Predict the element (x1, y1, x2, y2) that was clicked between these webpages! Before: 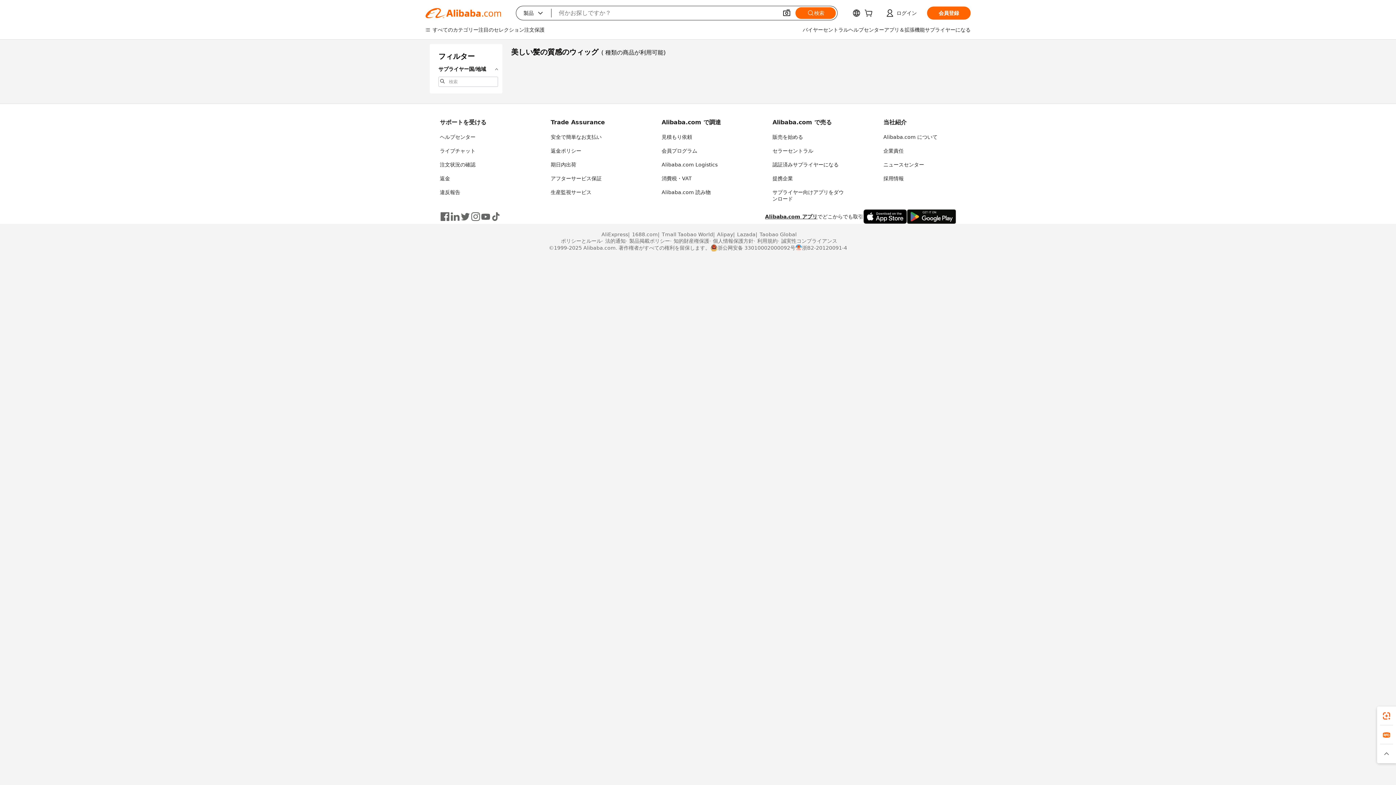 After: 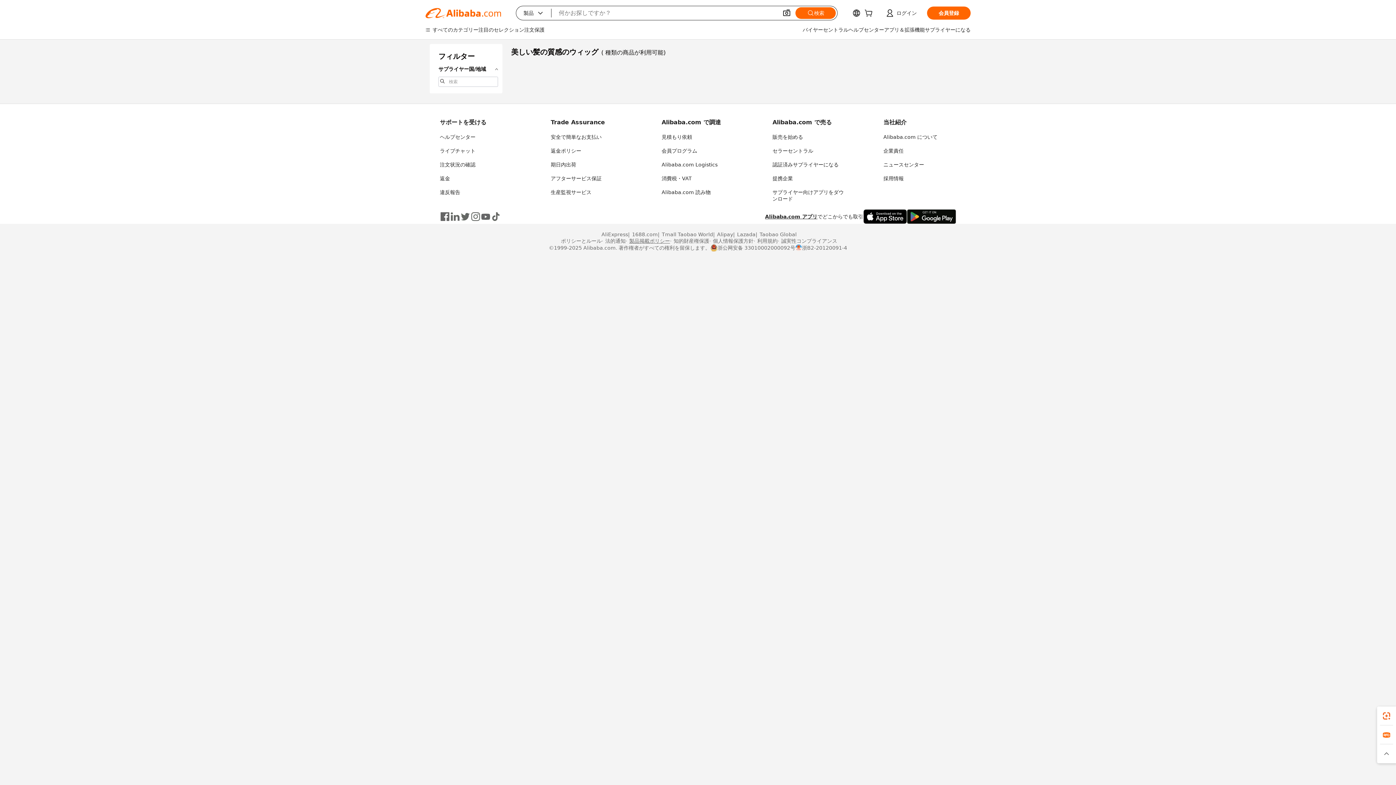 Action: label: 製品掲載ポリシー bbox: (625, 237, 670, 244)